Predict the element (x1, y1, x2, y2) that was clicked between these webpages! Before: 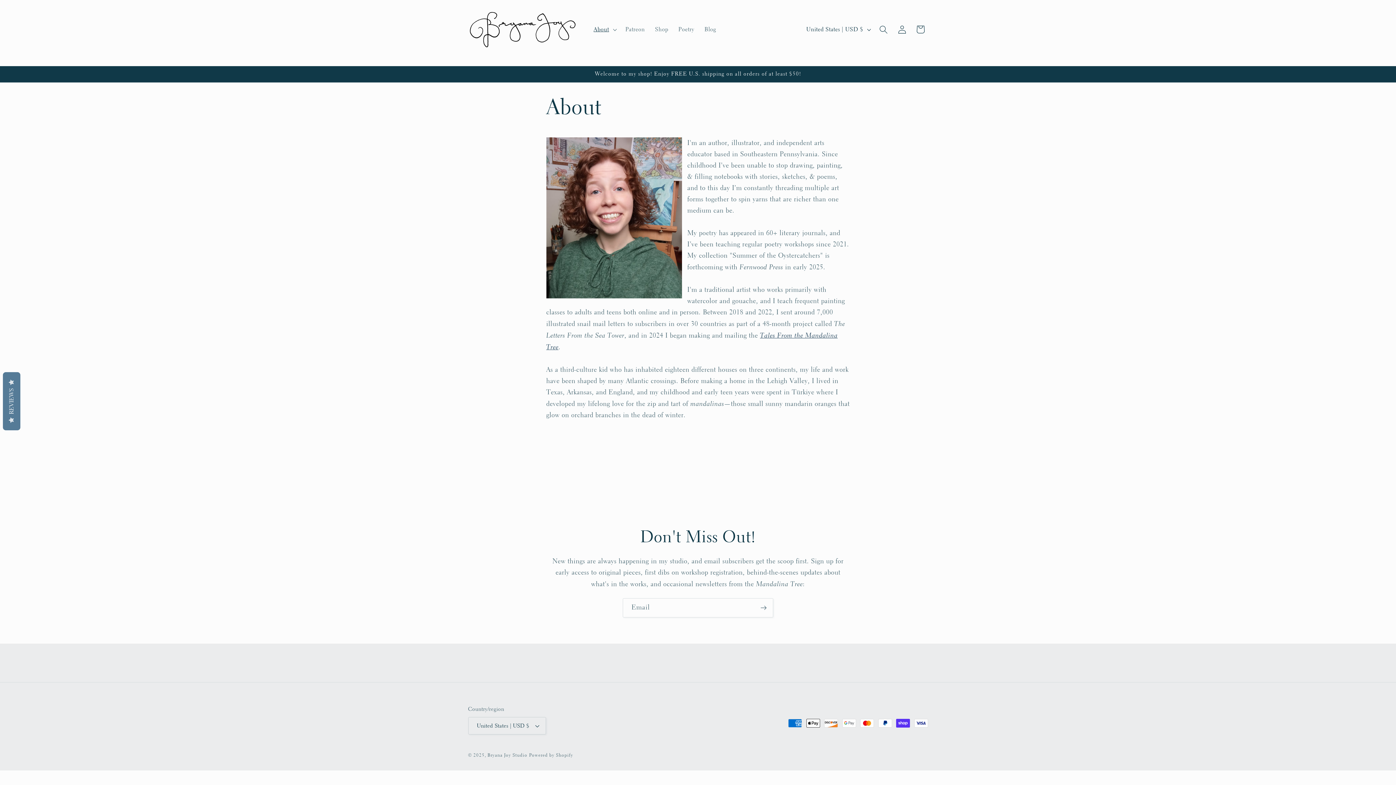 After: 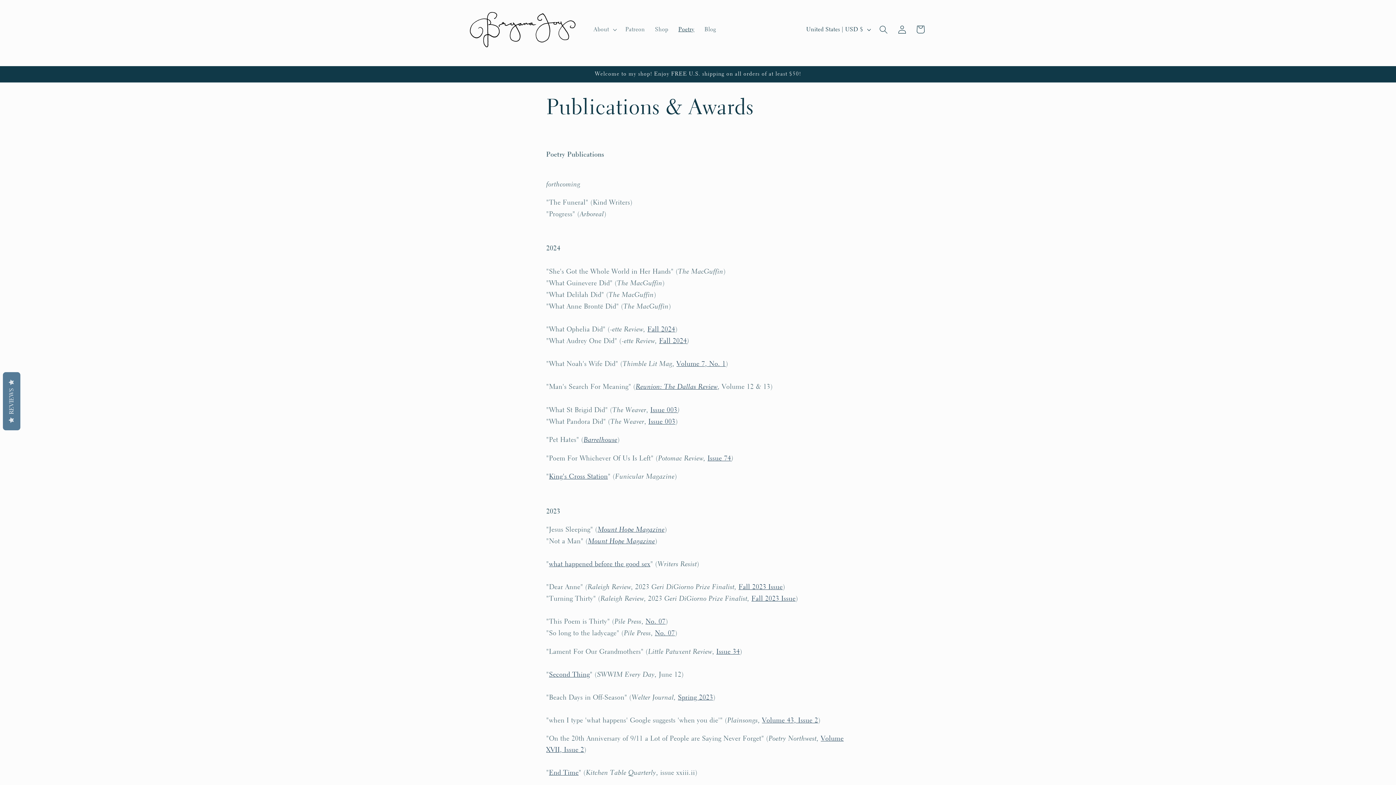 Action: label: Poetry bbox: (673, 20, 699, 38)